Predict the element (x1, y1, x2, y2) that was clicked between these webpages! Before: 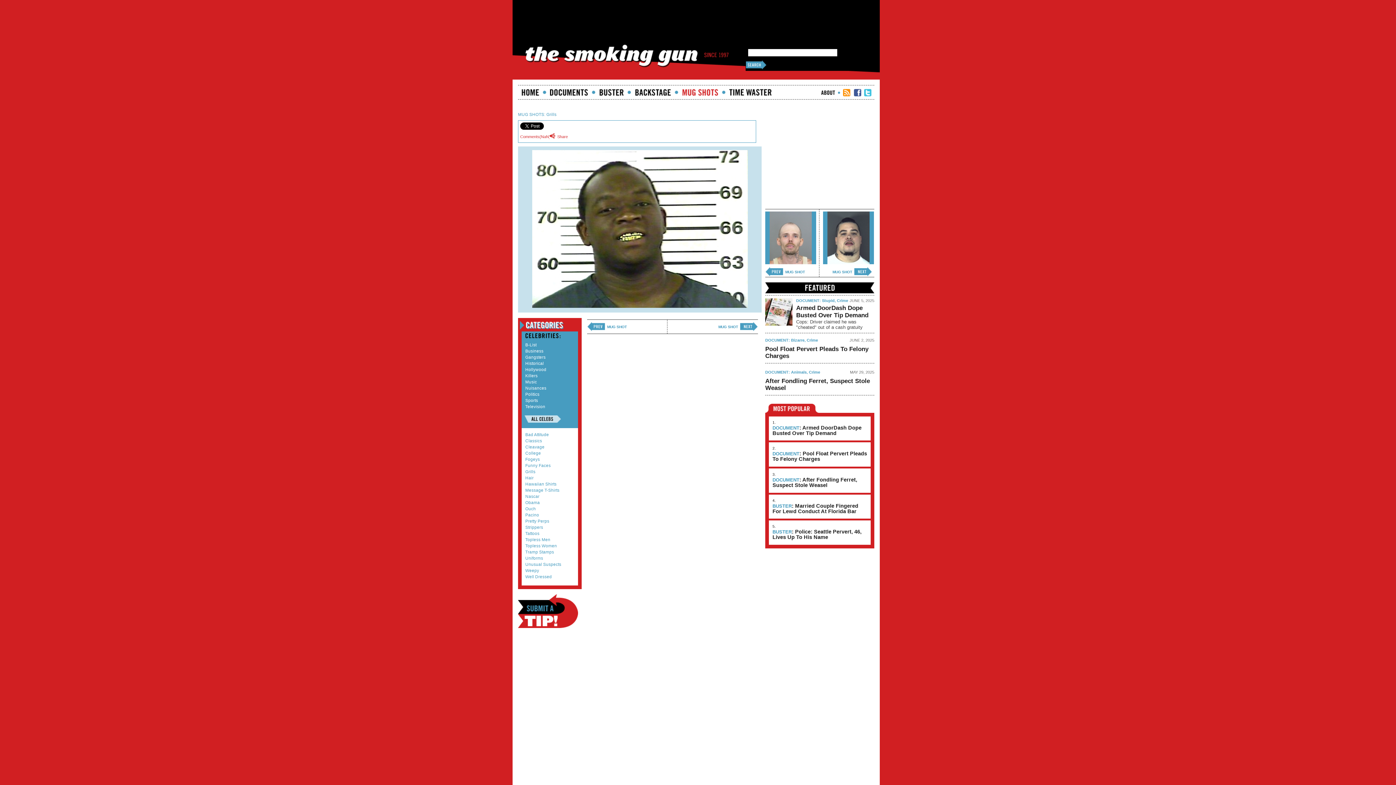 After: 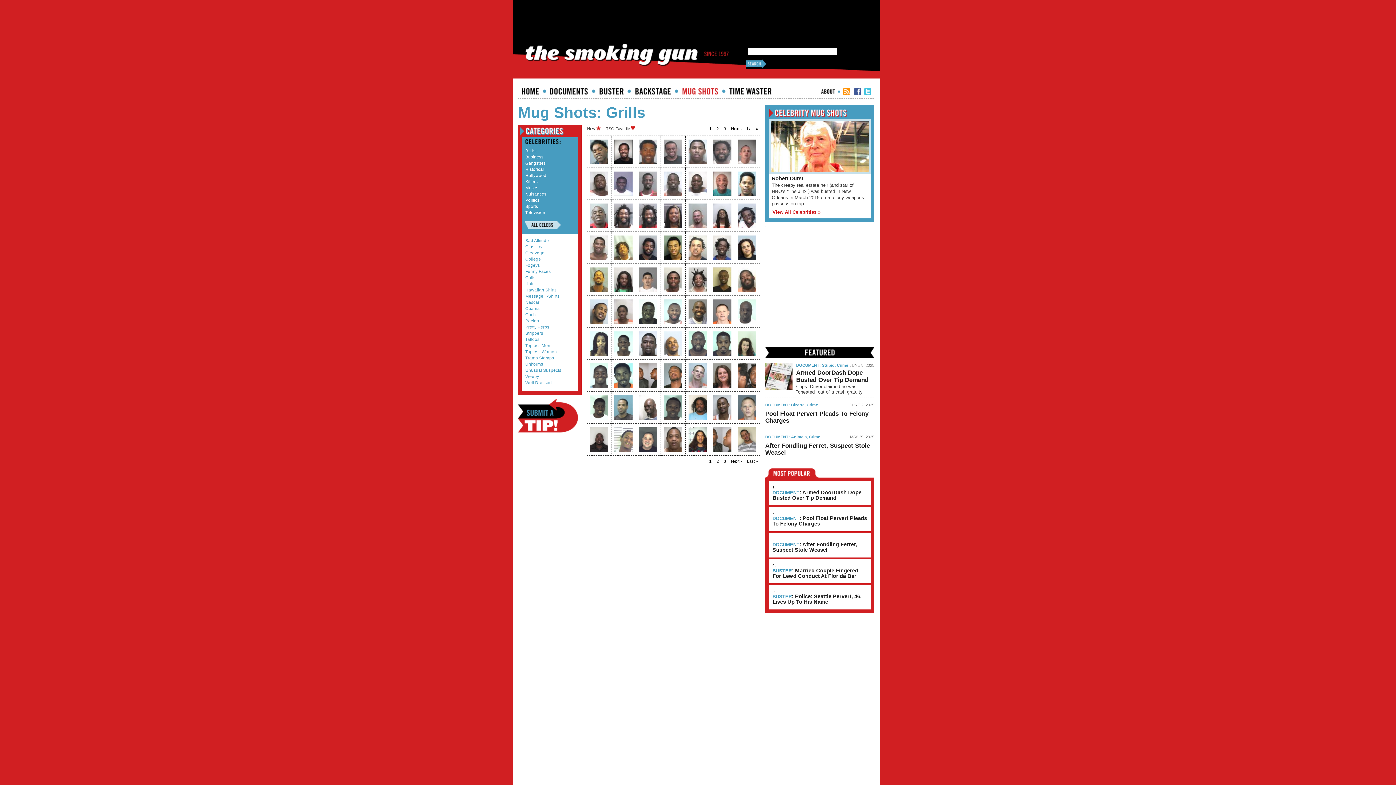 Action: label: Grills bbox: (546, 111, 556, 116)